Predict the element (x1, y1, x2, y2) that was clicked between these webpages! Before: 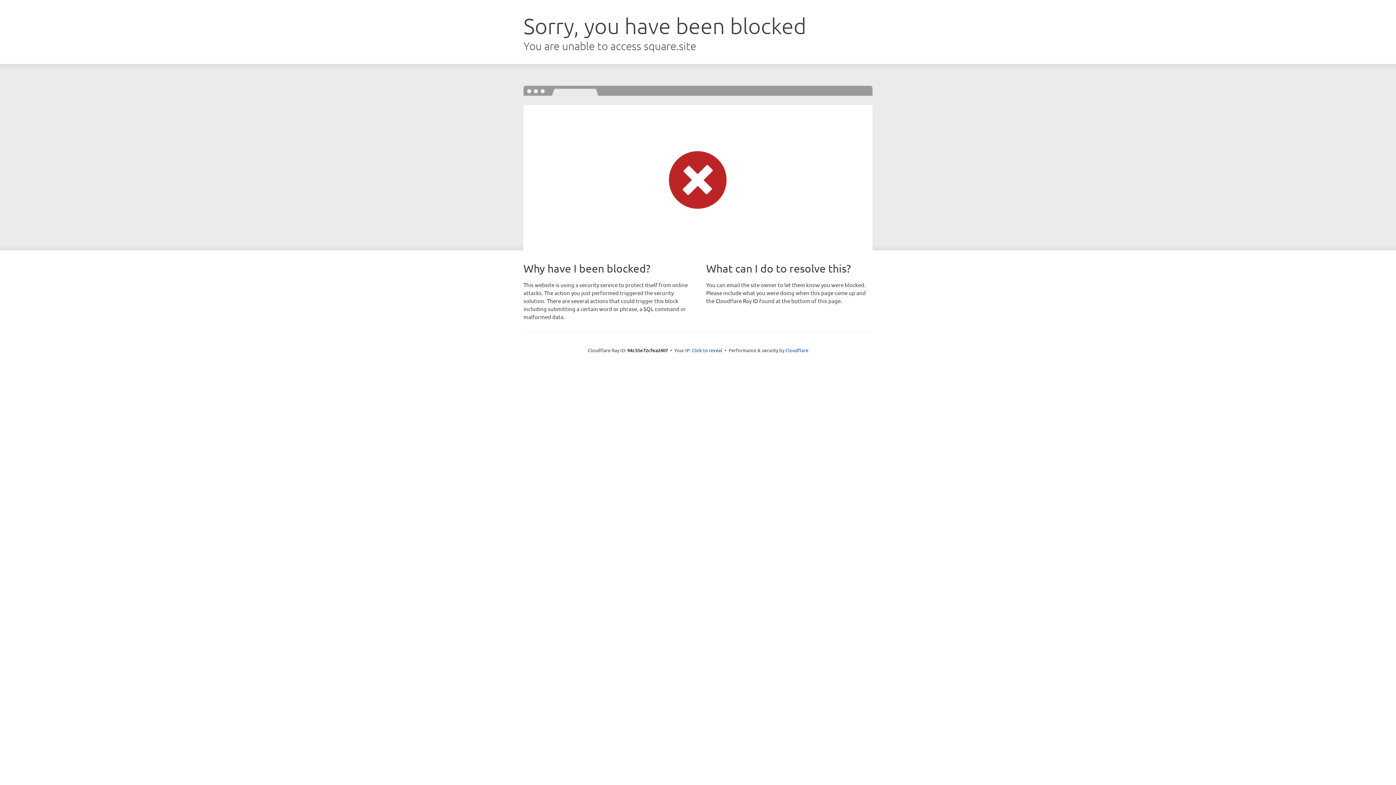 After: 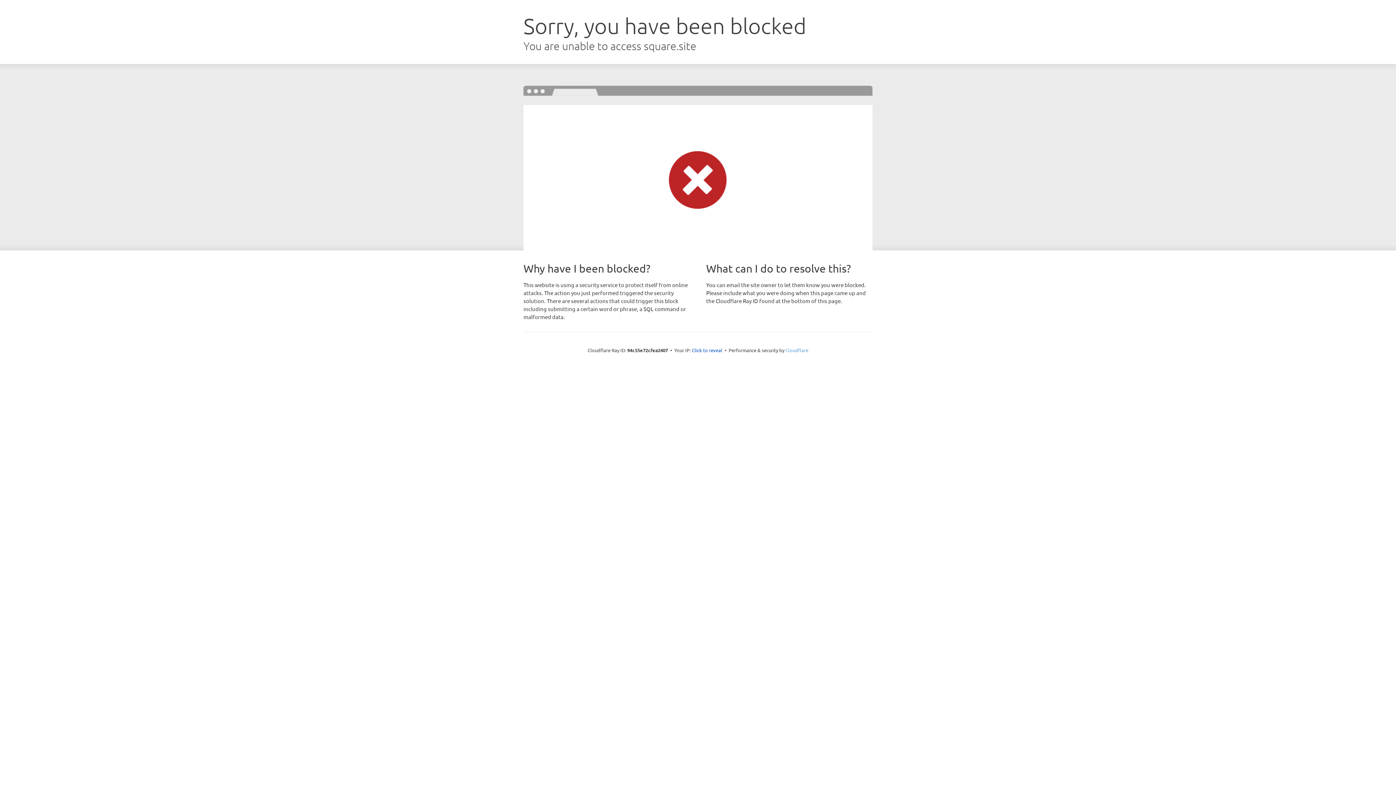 Action: label: Cloudflare bbox: (785, 347, 808, 353)